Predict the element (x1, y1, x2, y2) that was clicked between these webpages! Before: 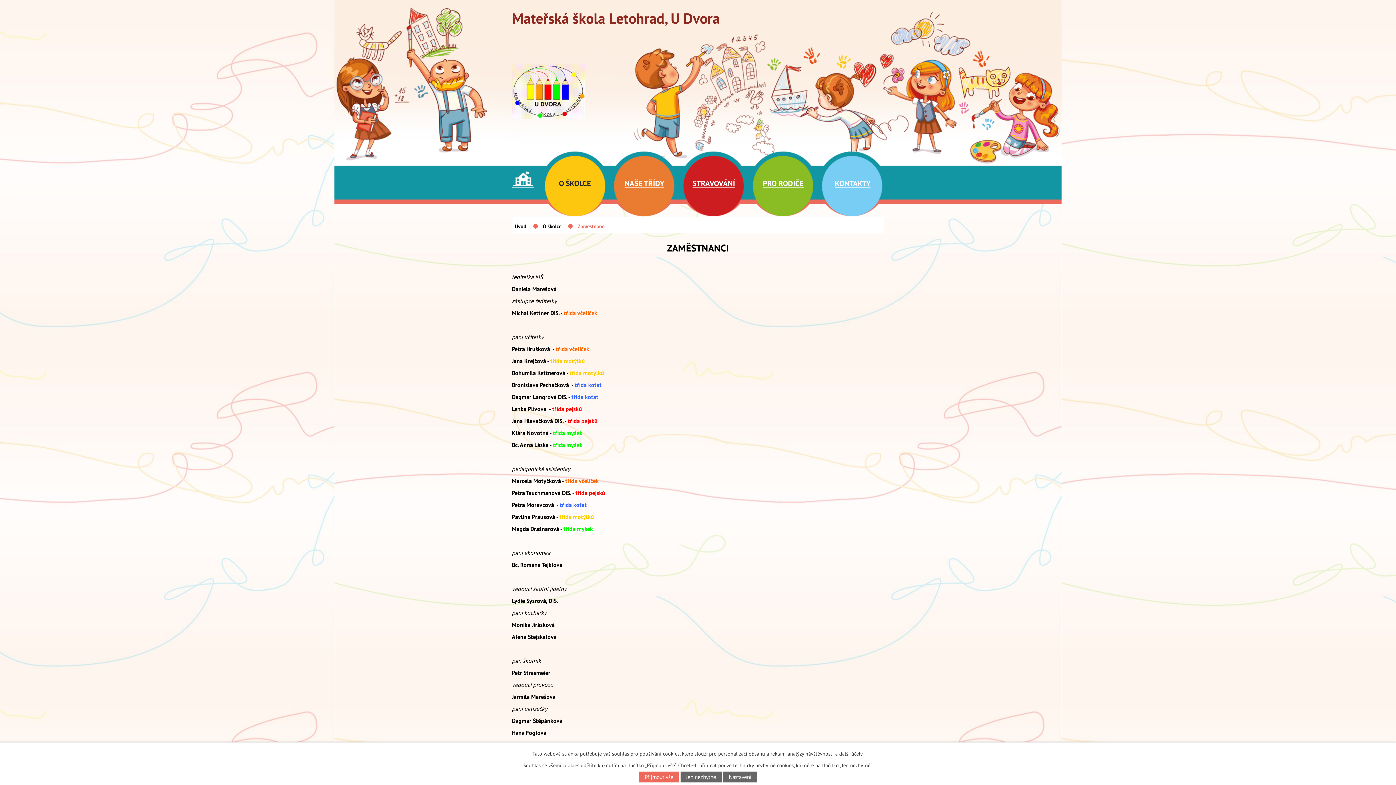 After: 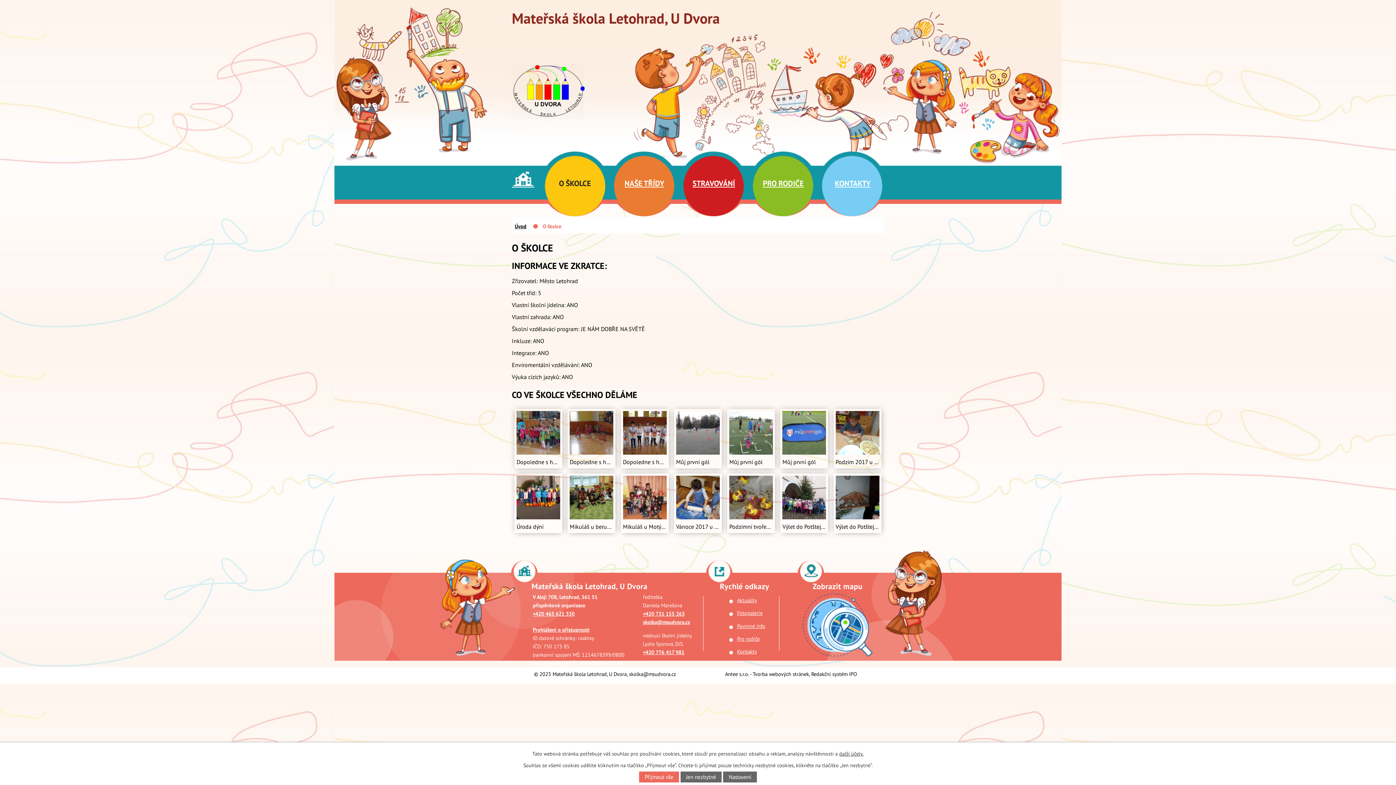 Action: bbox: (542, 222, 561, 229) label: O školce